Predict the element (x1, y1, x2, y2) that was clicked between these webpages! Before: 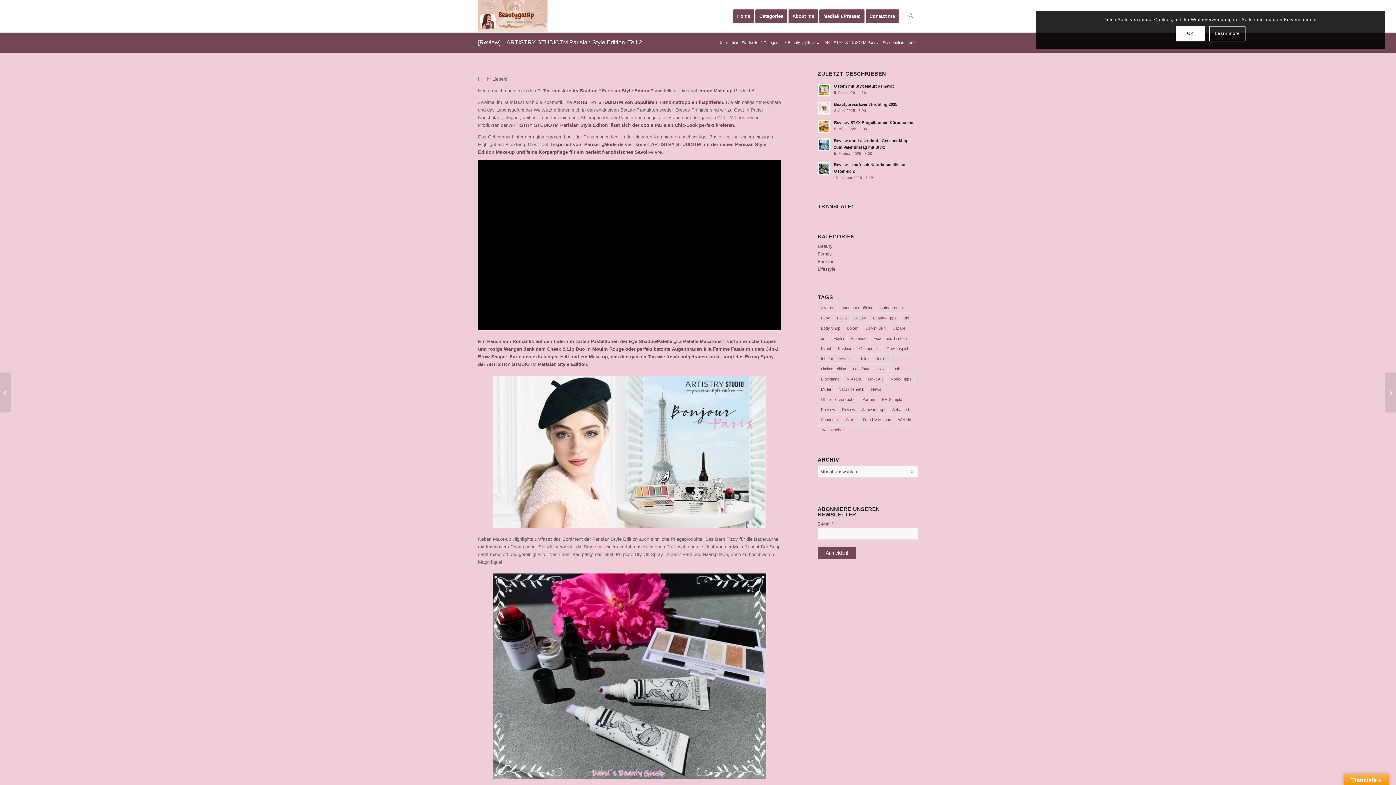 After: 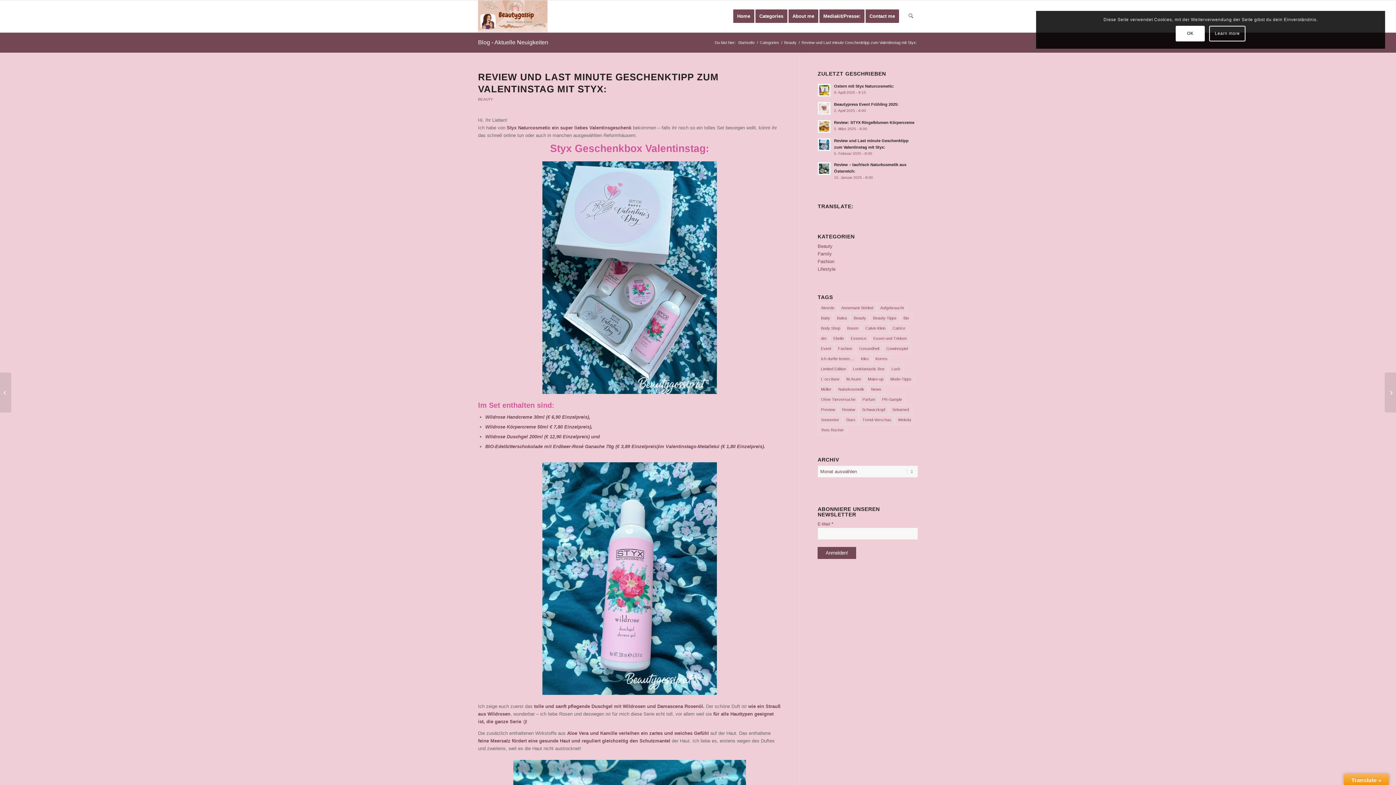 Action: bbox: (817, 138, 831, 151)